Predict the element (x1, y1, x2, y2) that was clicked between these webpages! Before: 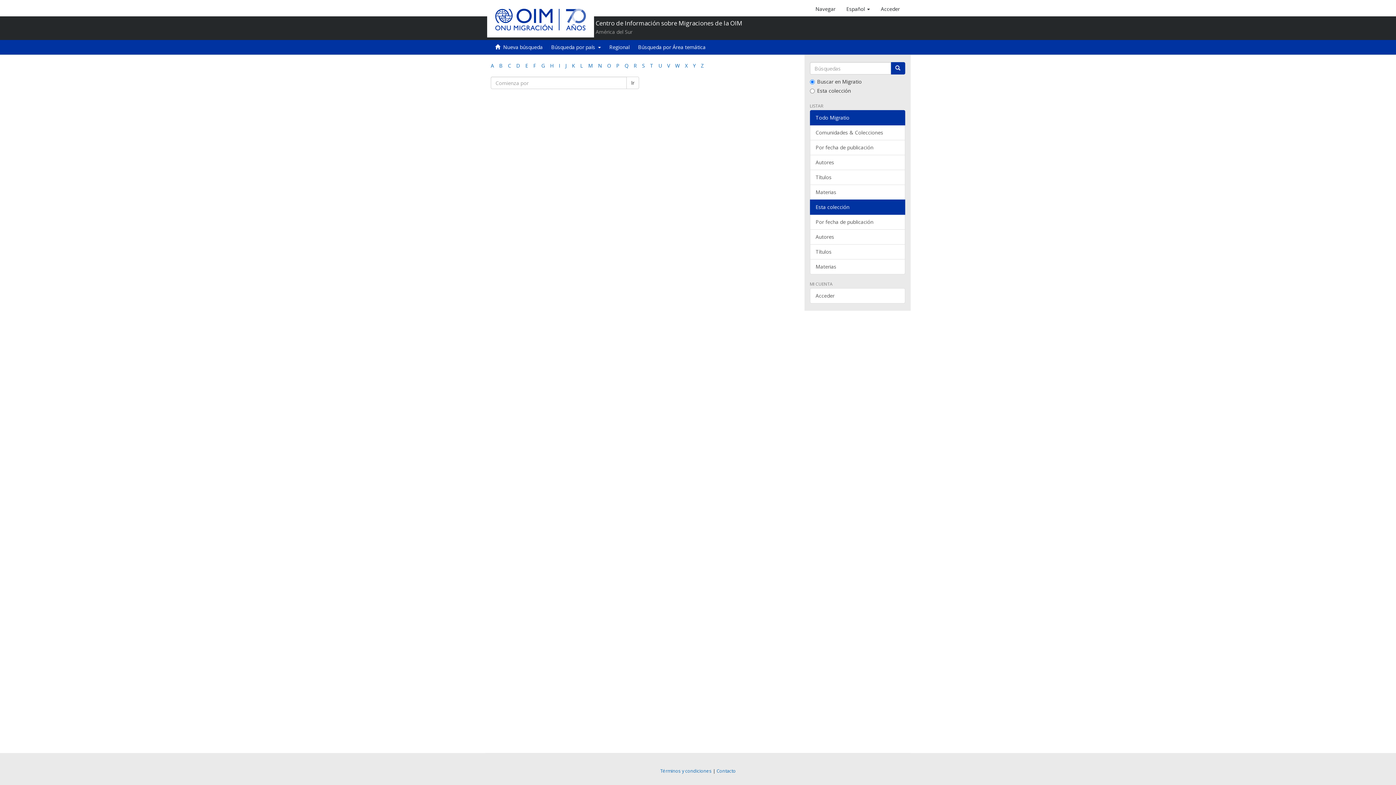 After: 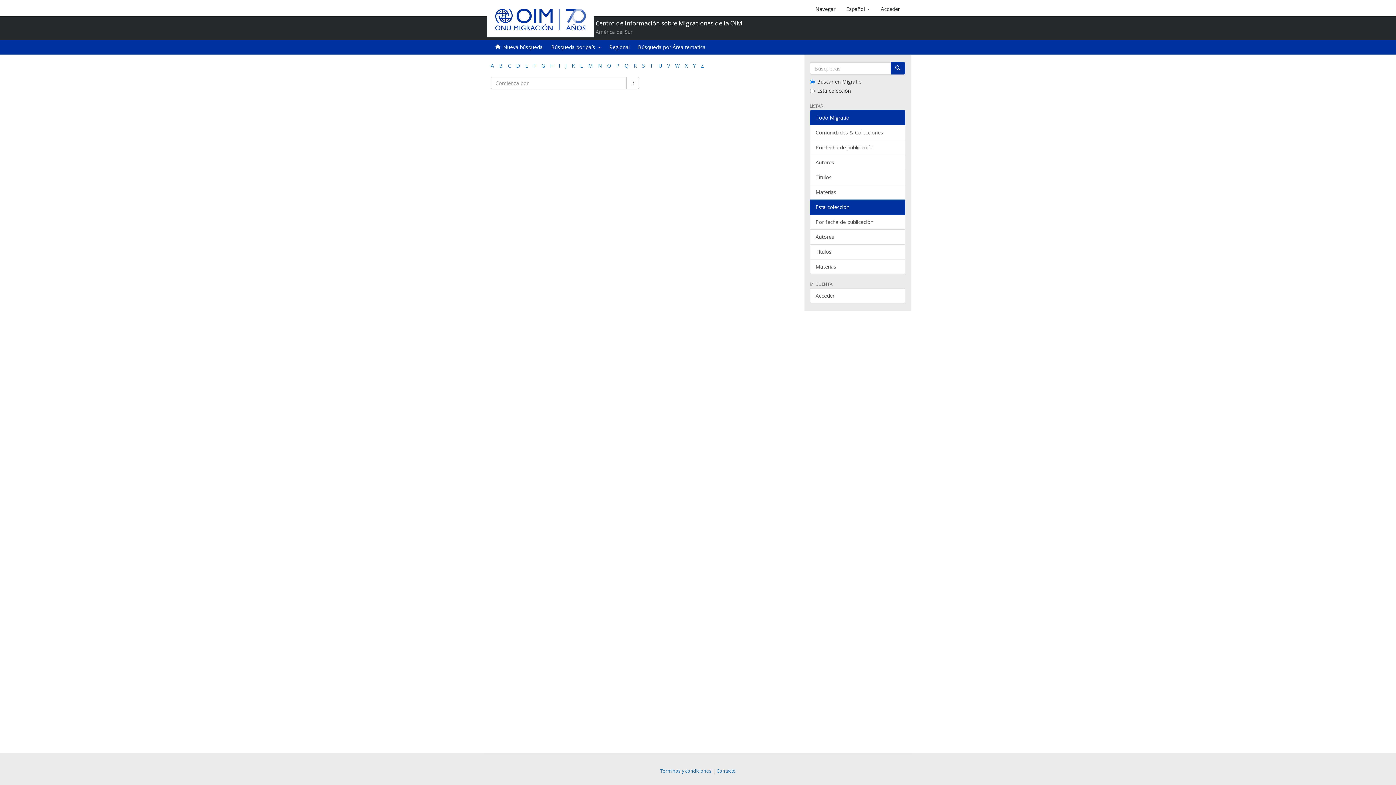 Action: bbox: (490, 62, 494, 69) label: A